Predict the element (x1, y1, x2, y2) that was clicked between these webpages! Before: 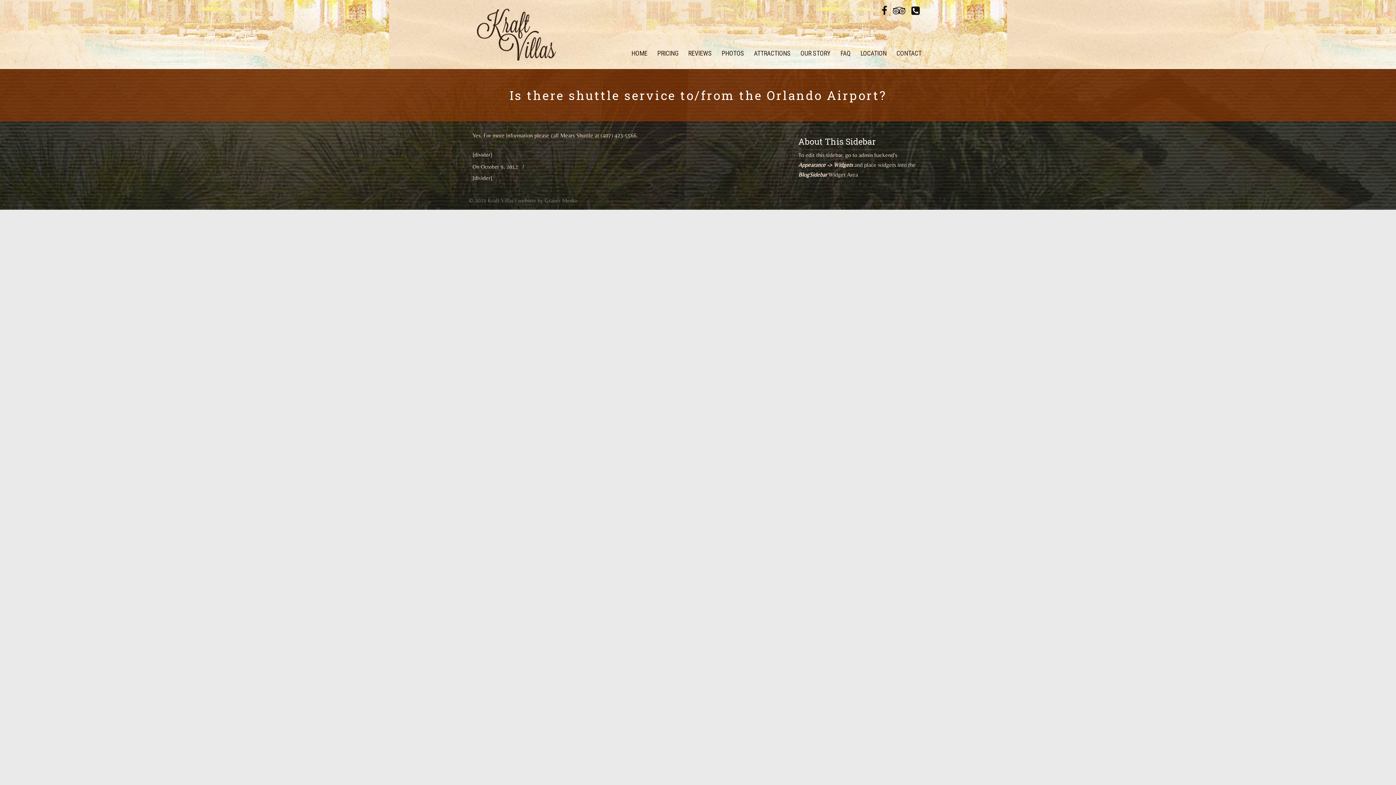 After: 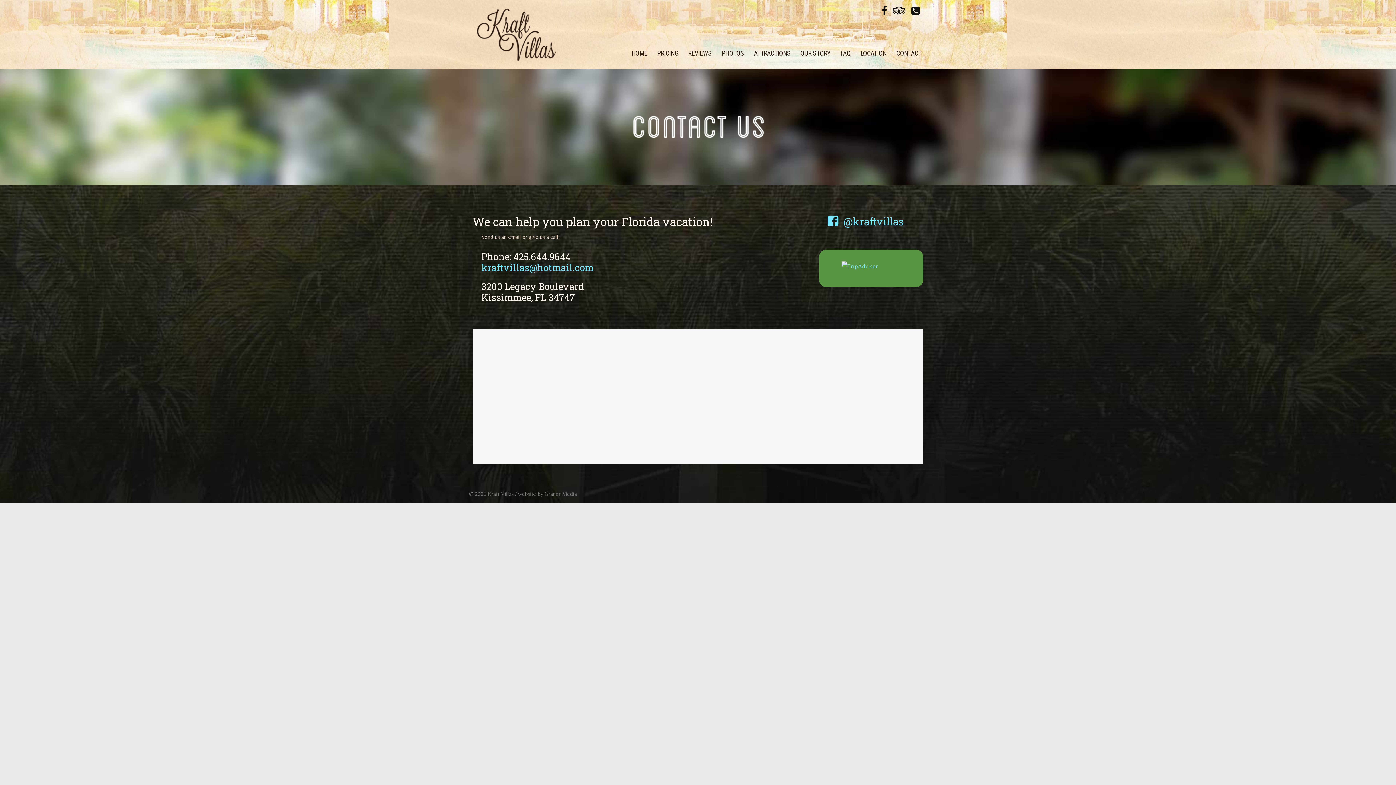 Action: bbox: (894, 45, 930, 61) label: CONTACT